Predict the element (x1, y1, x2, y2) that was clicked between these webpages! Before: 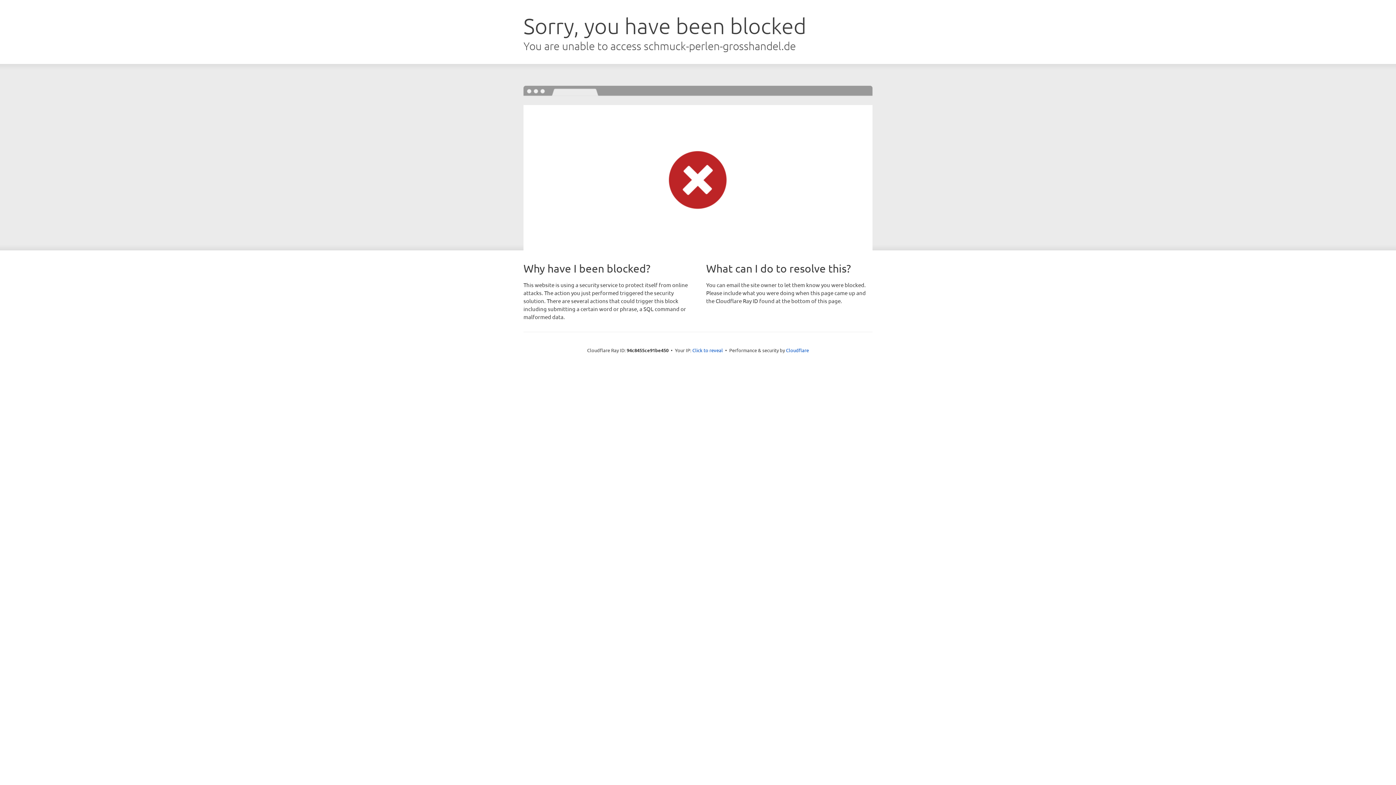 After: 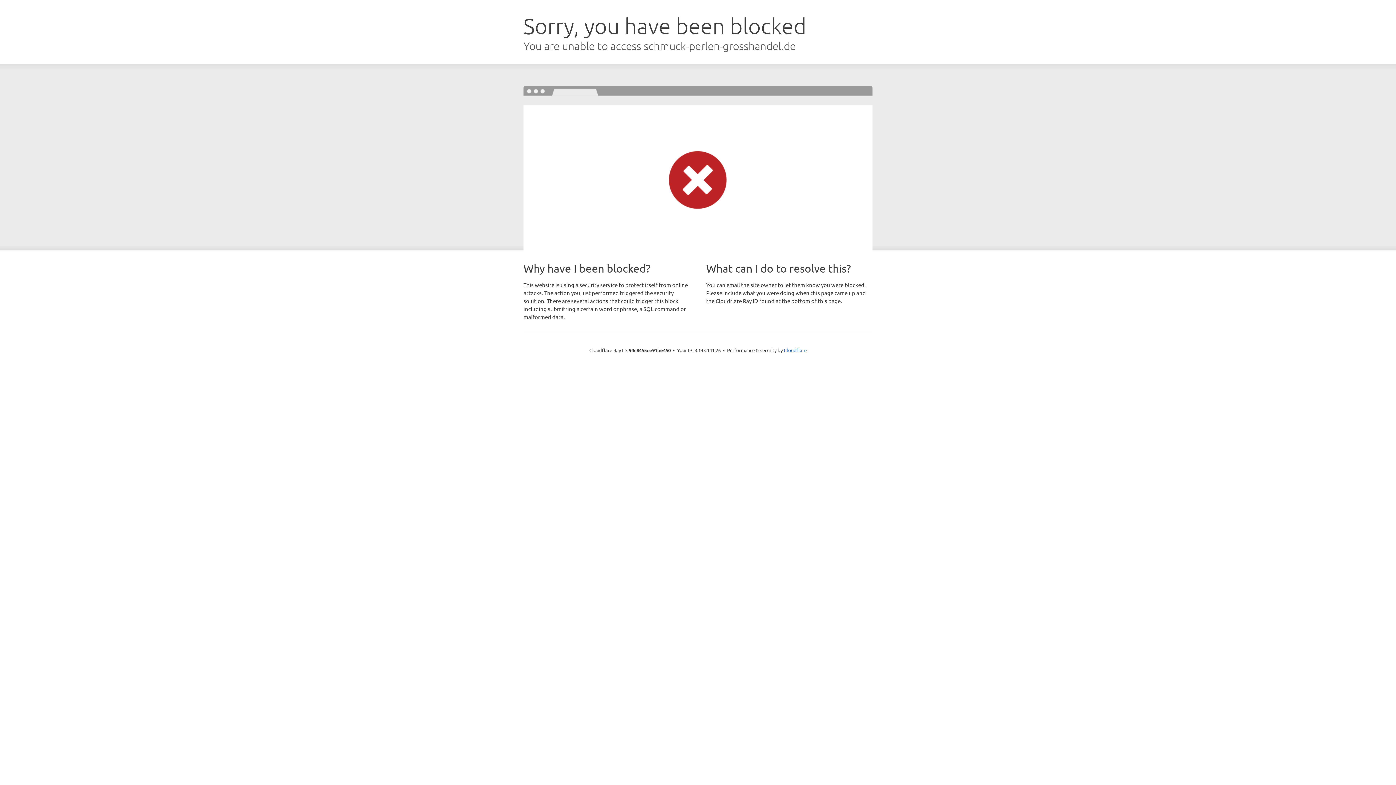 Action: bbox: (692, 346, 723, 353) label: Click to reveal